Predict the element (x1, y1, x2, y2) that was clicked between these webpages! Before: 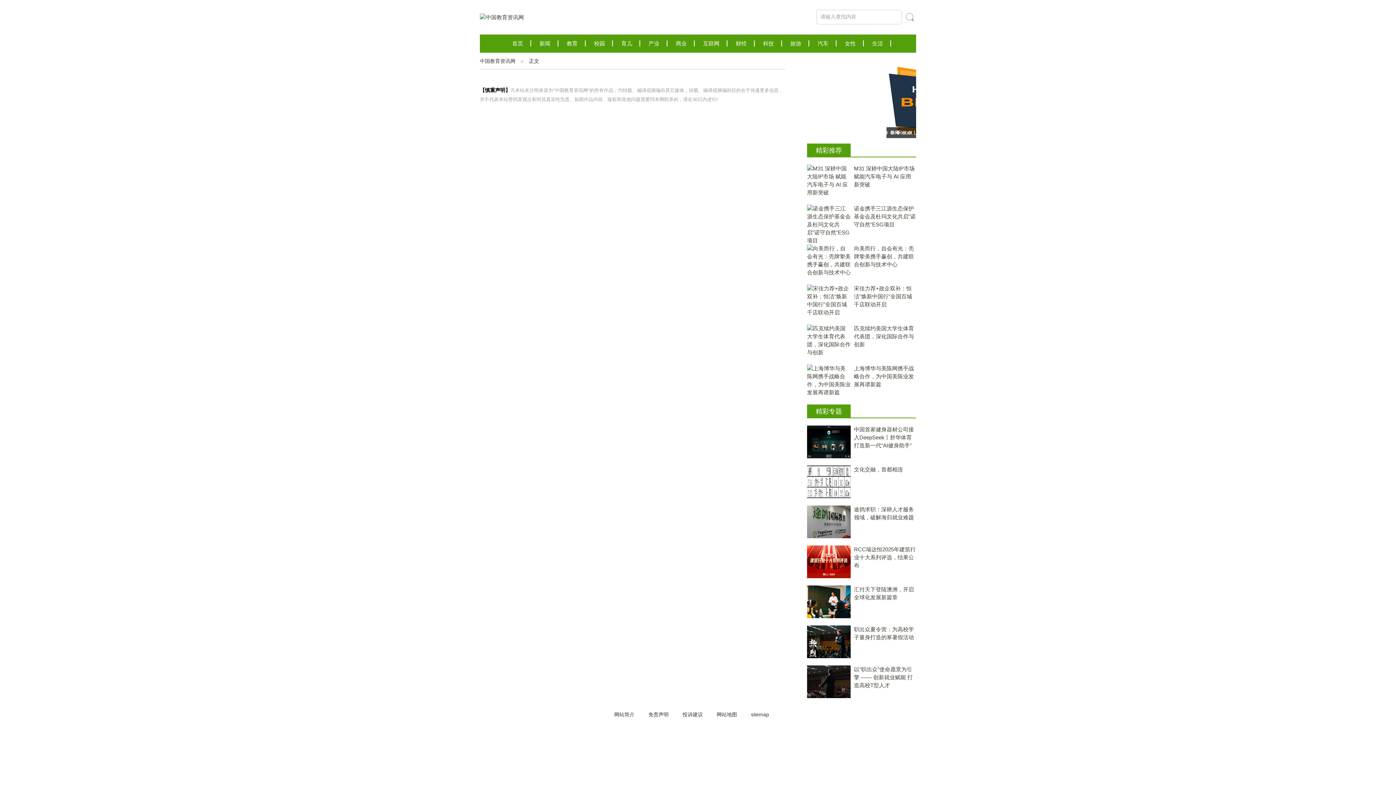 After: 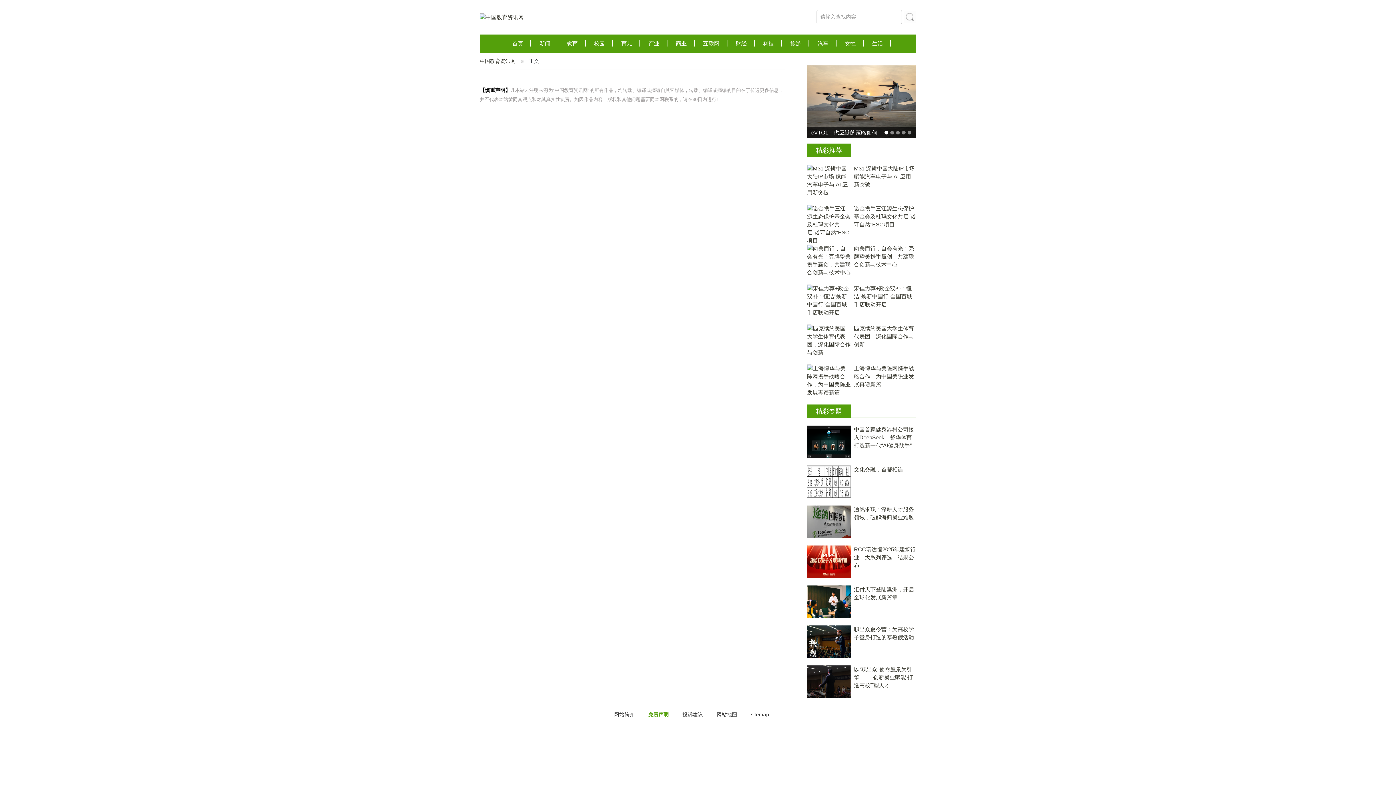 Action: label: 免责声明 bbox: (648, 712, 668, 717)